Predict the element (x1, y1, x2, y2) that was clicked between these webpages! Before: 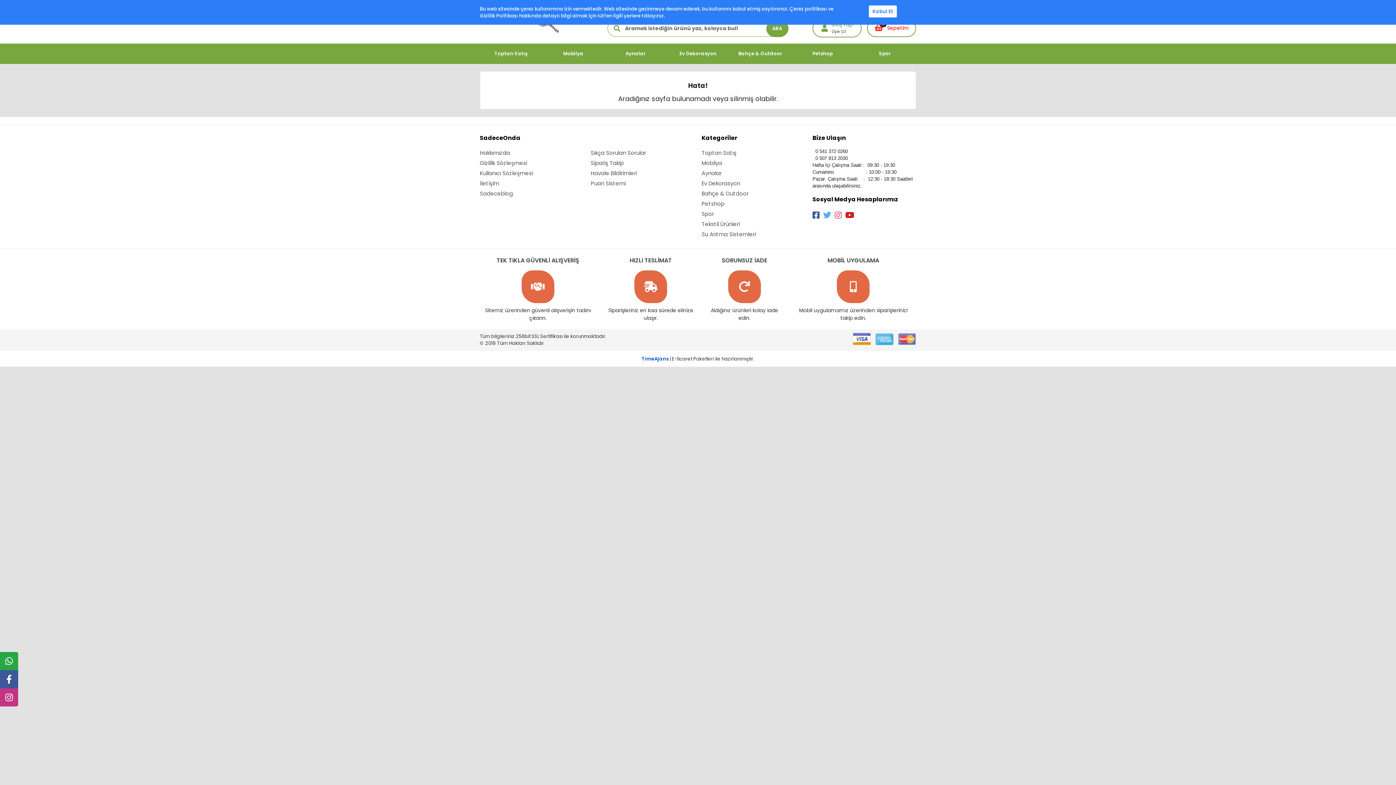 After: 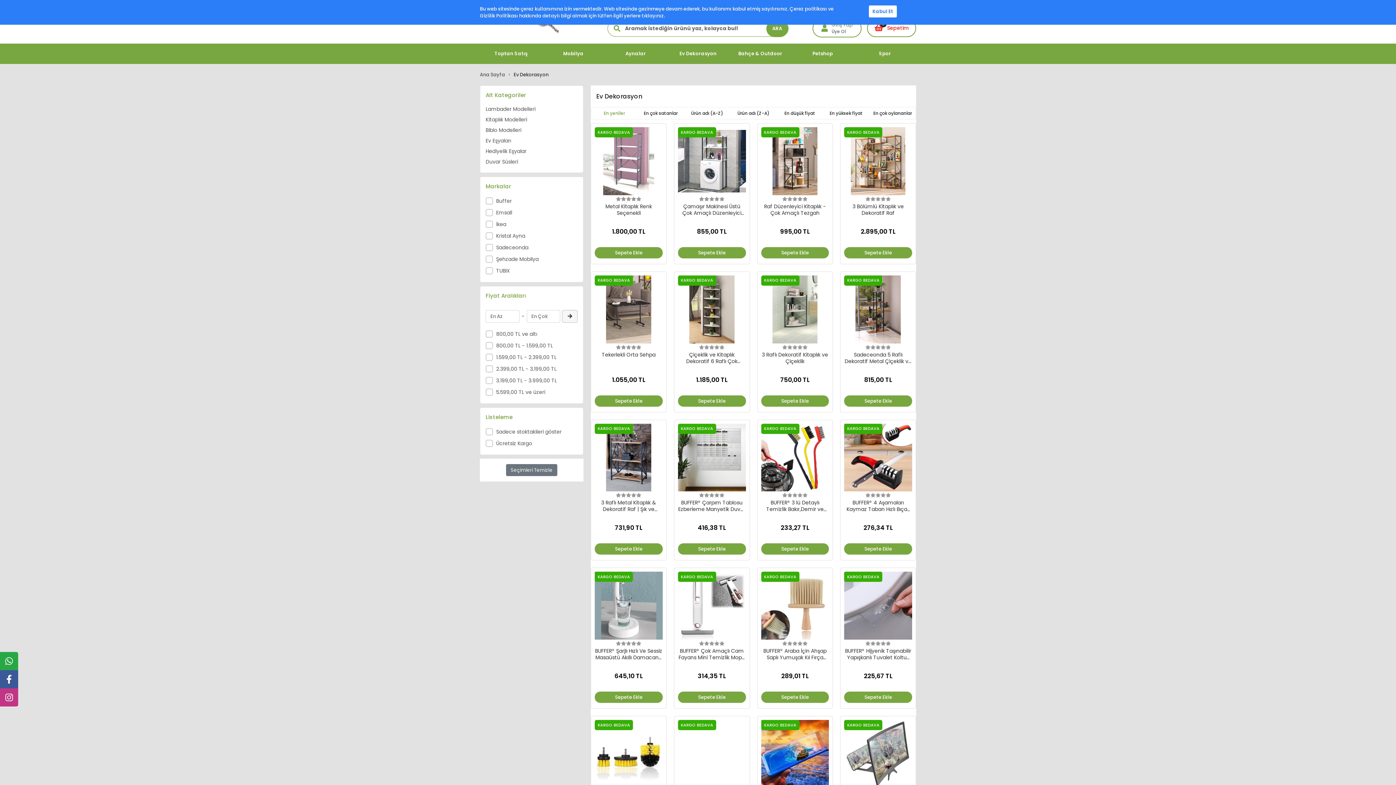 Action: bbox: (701, 179, 805, 187) label: Ev Dekorasyon